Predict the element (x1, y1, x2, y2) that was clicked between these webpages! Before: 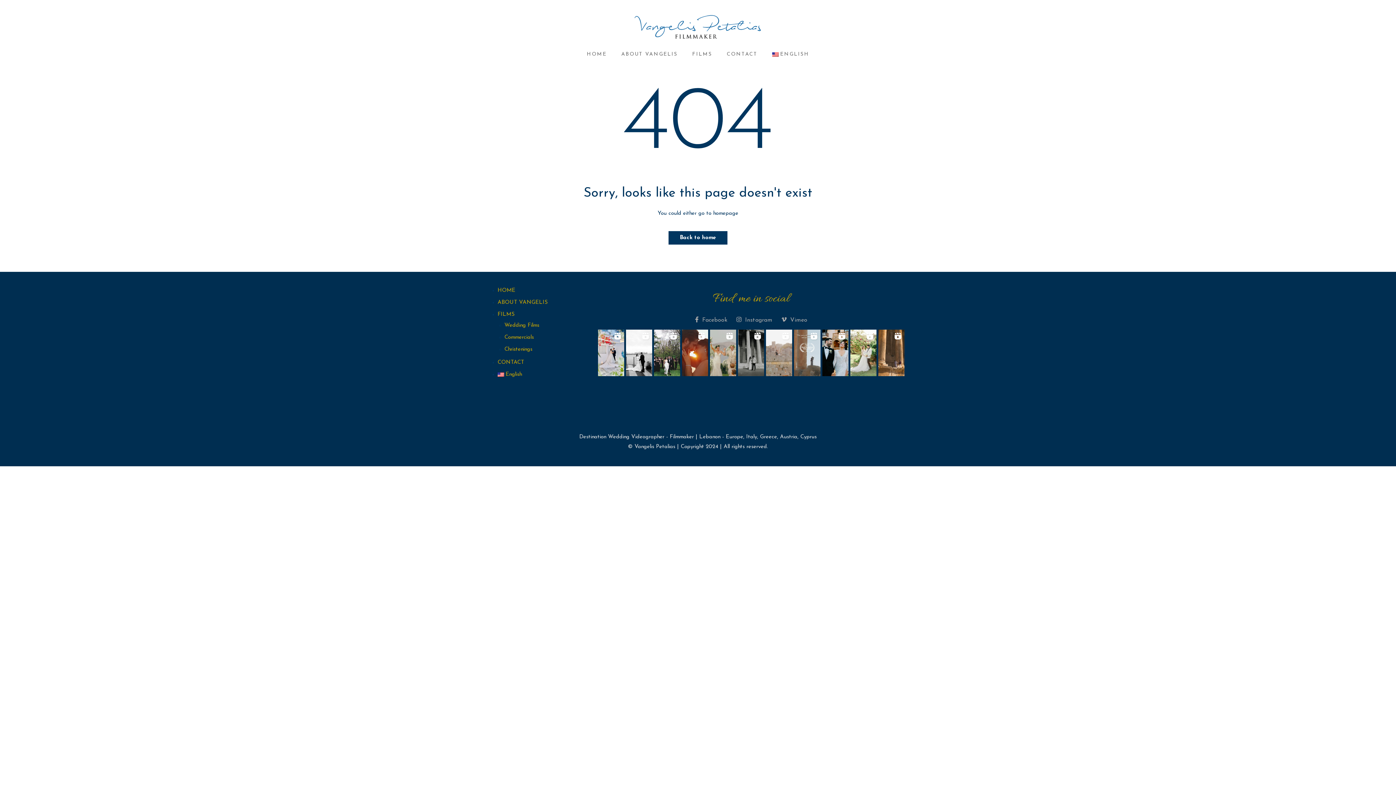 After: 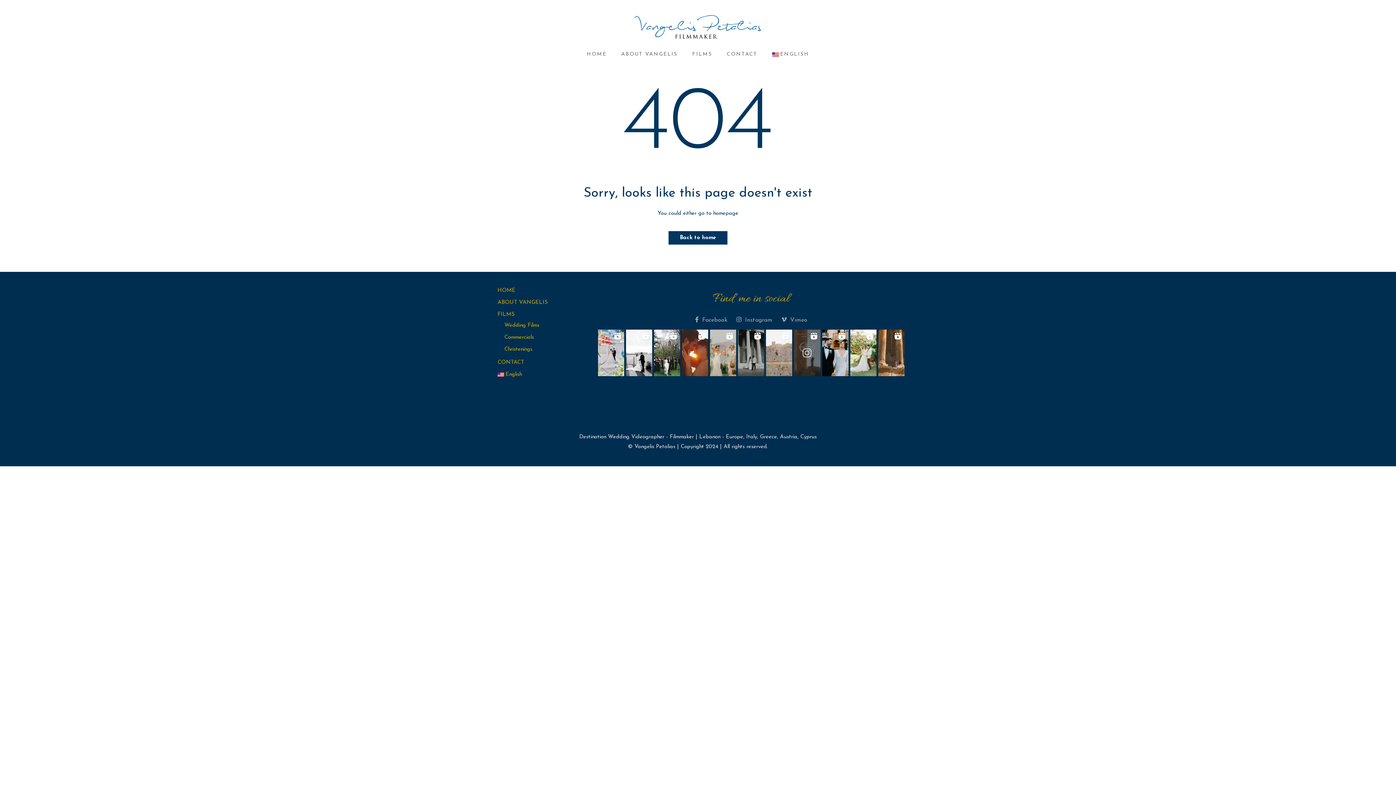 Action: bbox: (804, 350, 810, 355)